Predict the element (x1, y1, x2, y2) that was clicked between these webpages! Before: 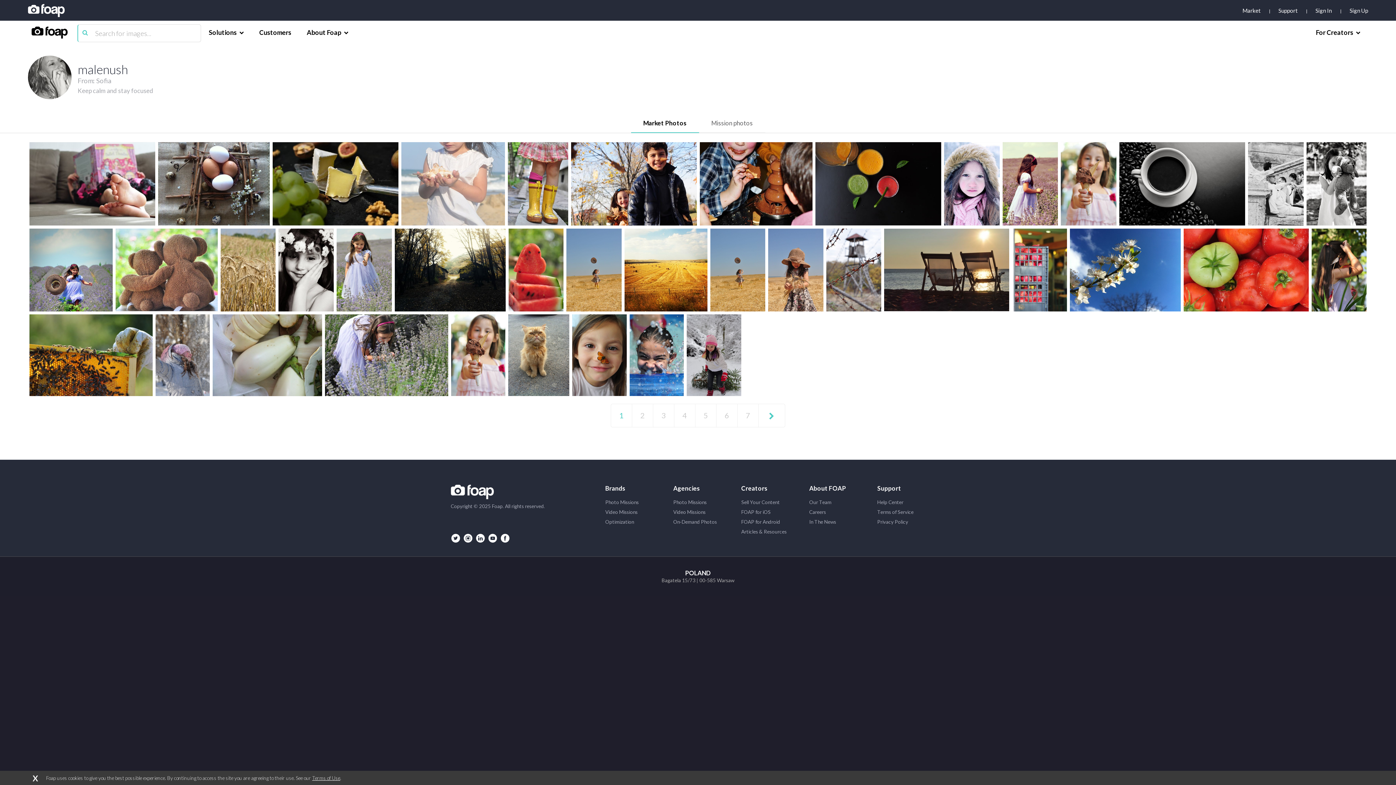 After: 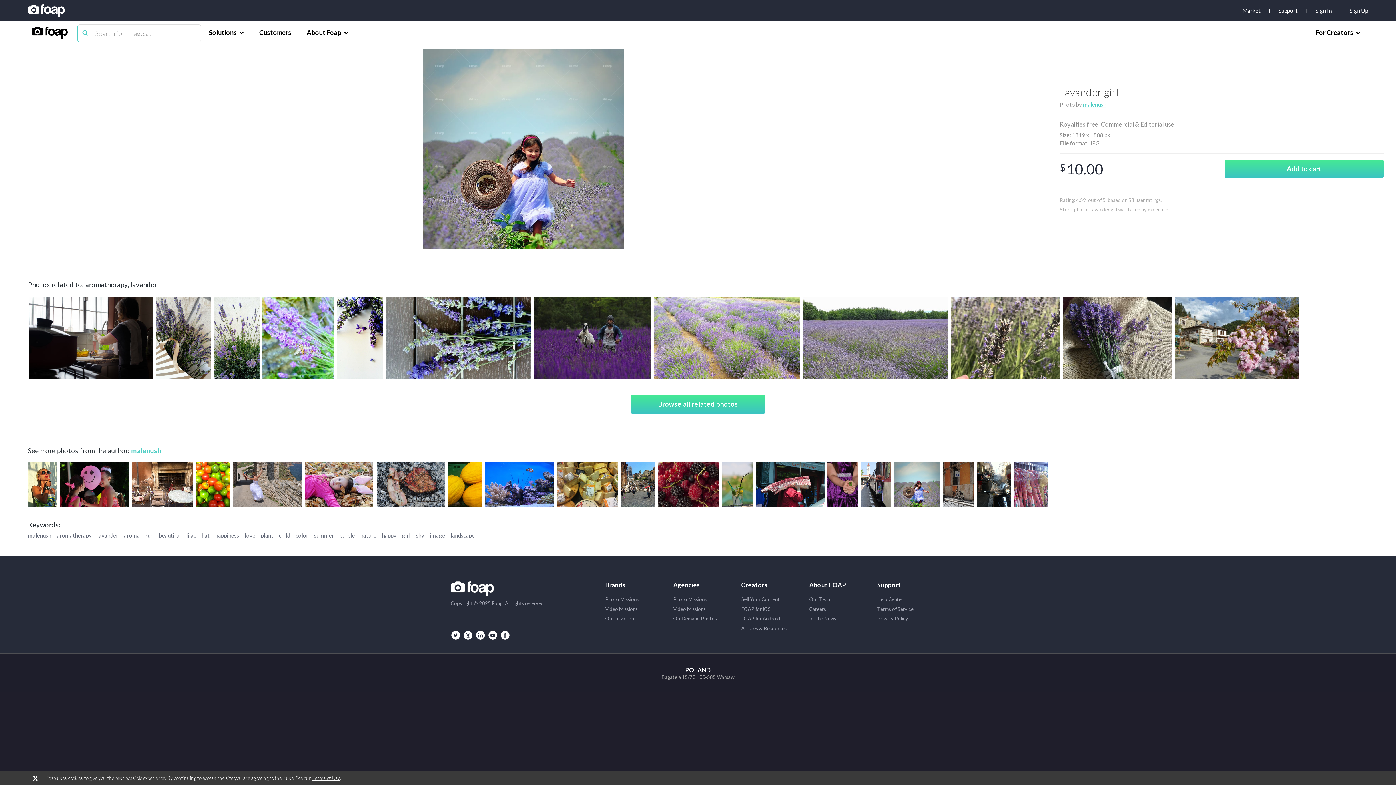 Action: label: Lavander girl bbox: (29, 228, 112, 311)